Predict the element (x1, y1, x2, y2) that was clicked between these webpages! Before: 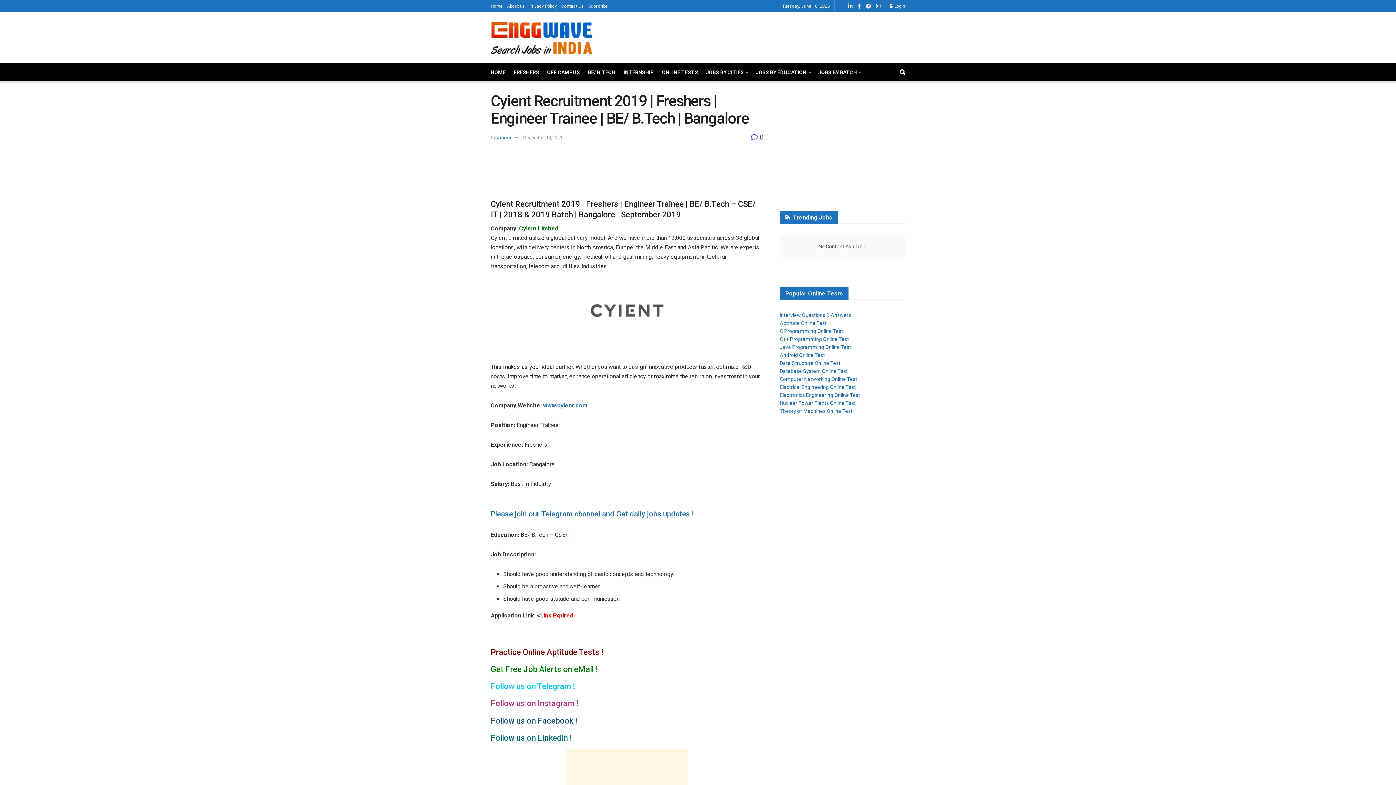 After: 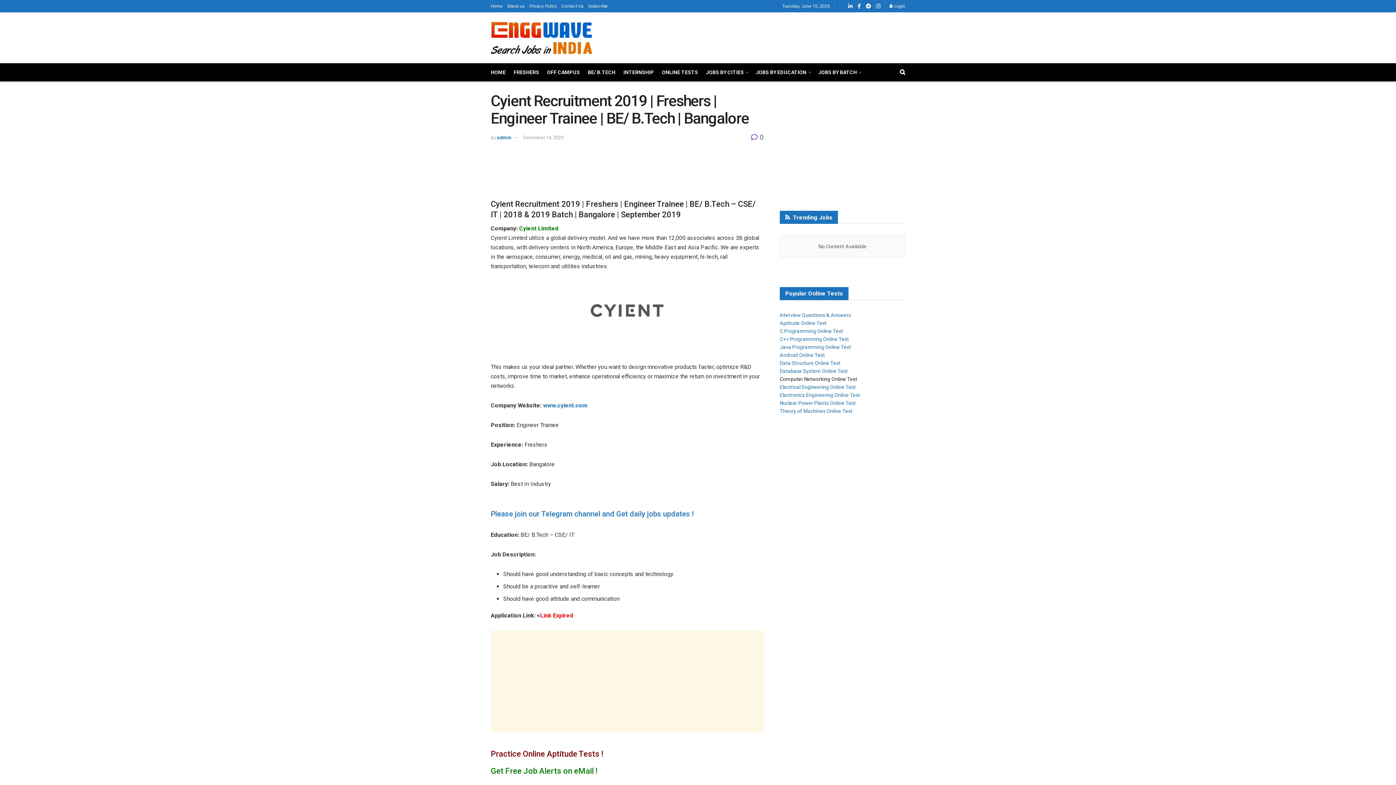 Action: label: Computer Networking Online Test bbox: (780, 376, 857, 382)